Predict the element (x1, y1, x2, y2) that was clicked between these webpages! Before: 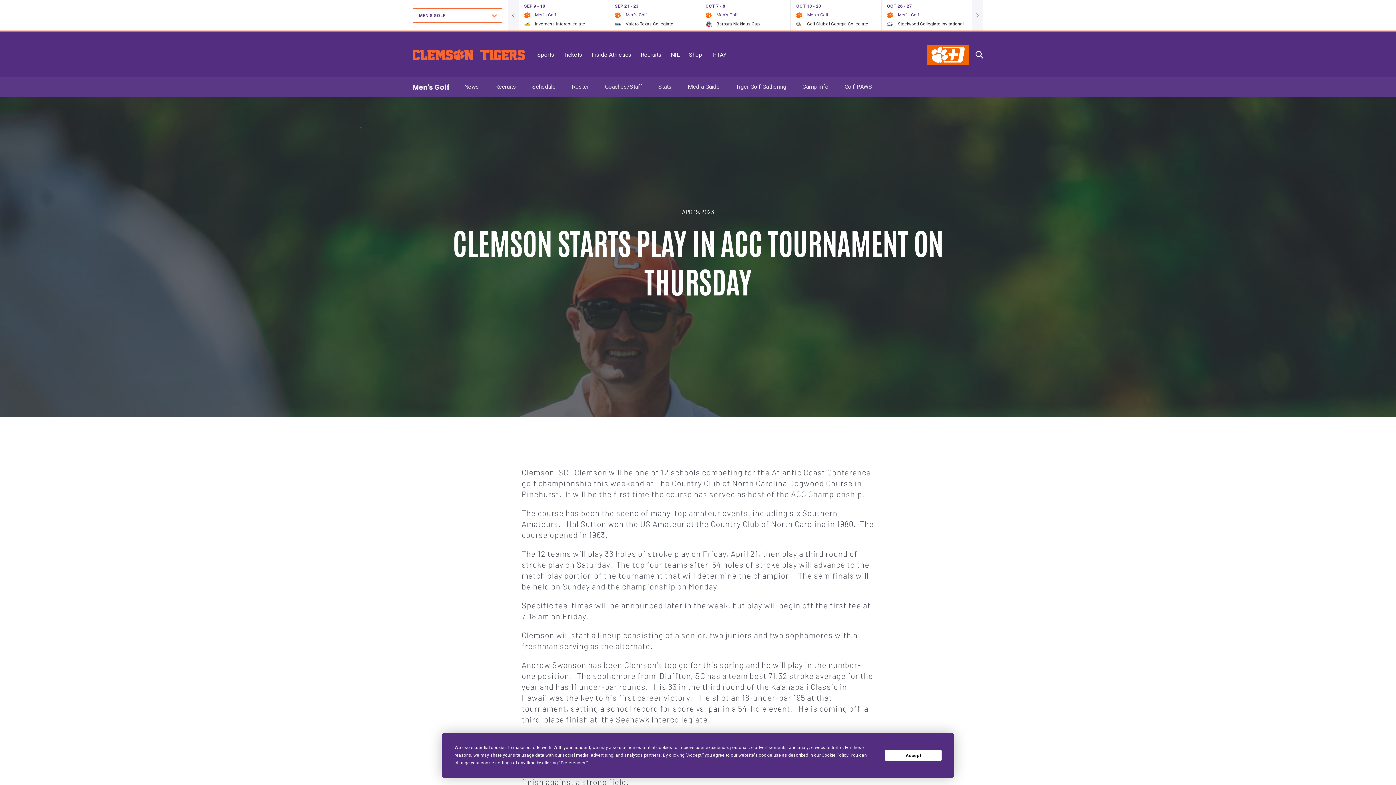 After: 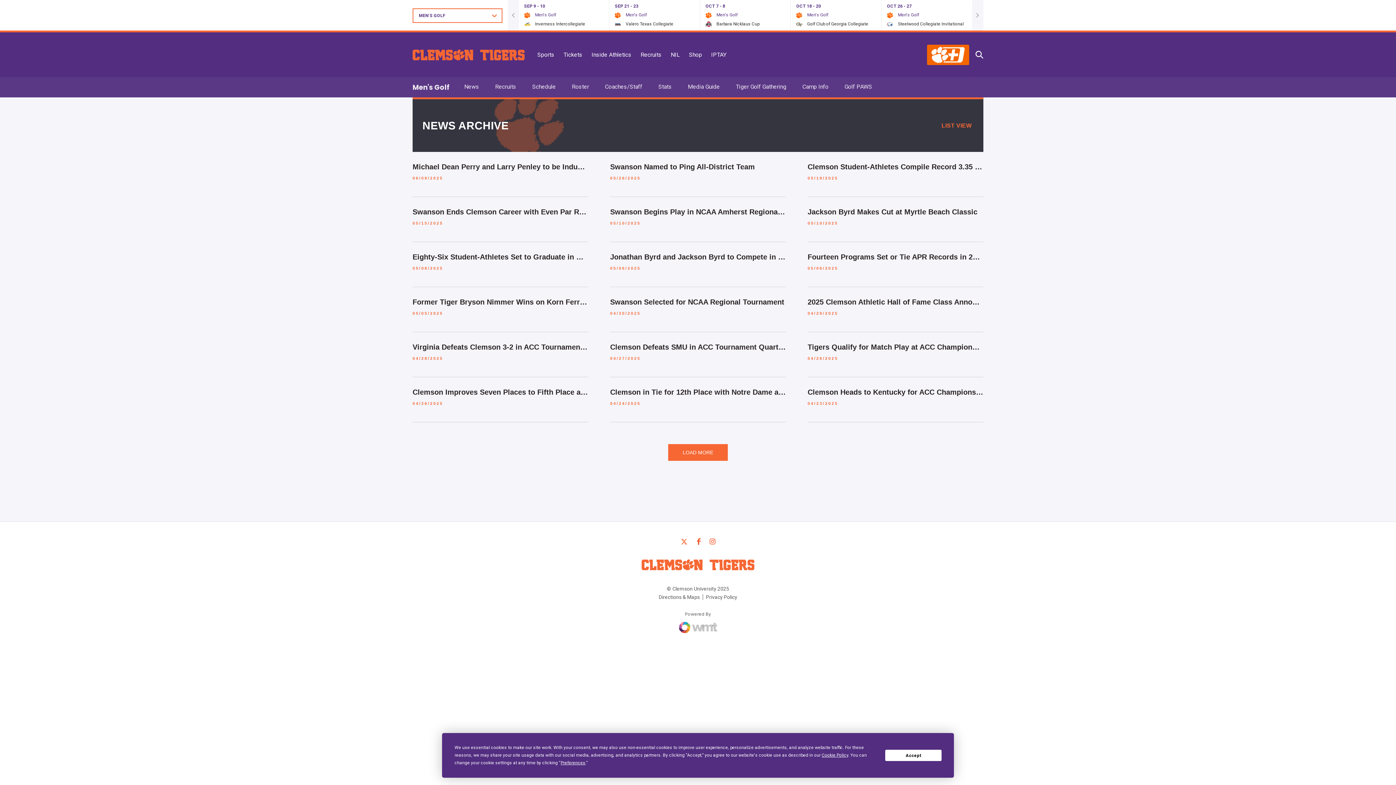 Action: label: News bbox: (464, 83, 479, 90)